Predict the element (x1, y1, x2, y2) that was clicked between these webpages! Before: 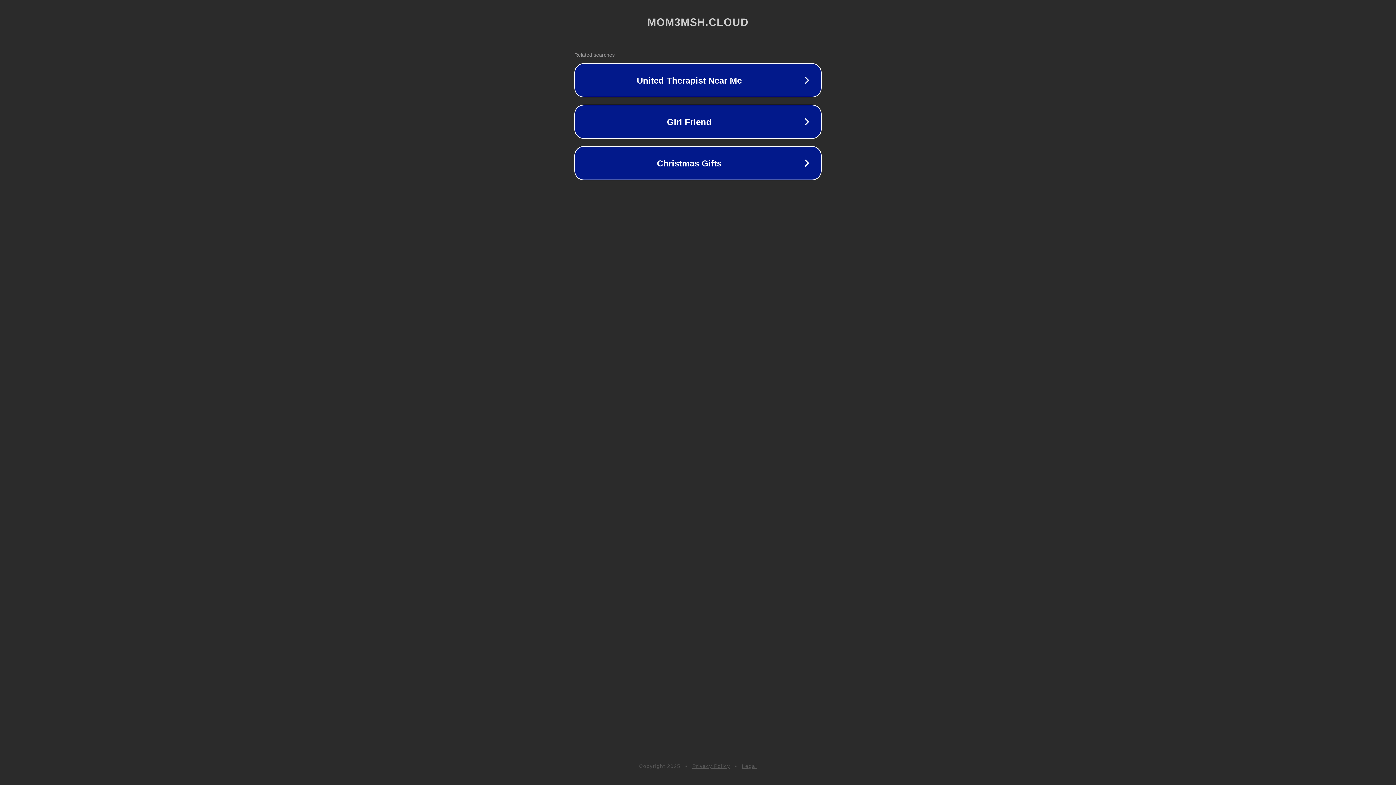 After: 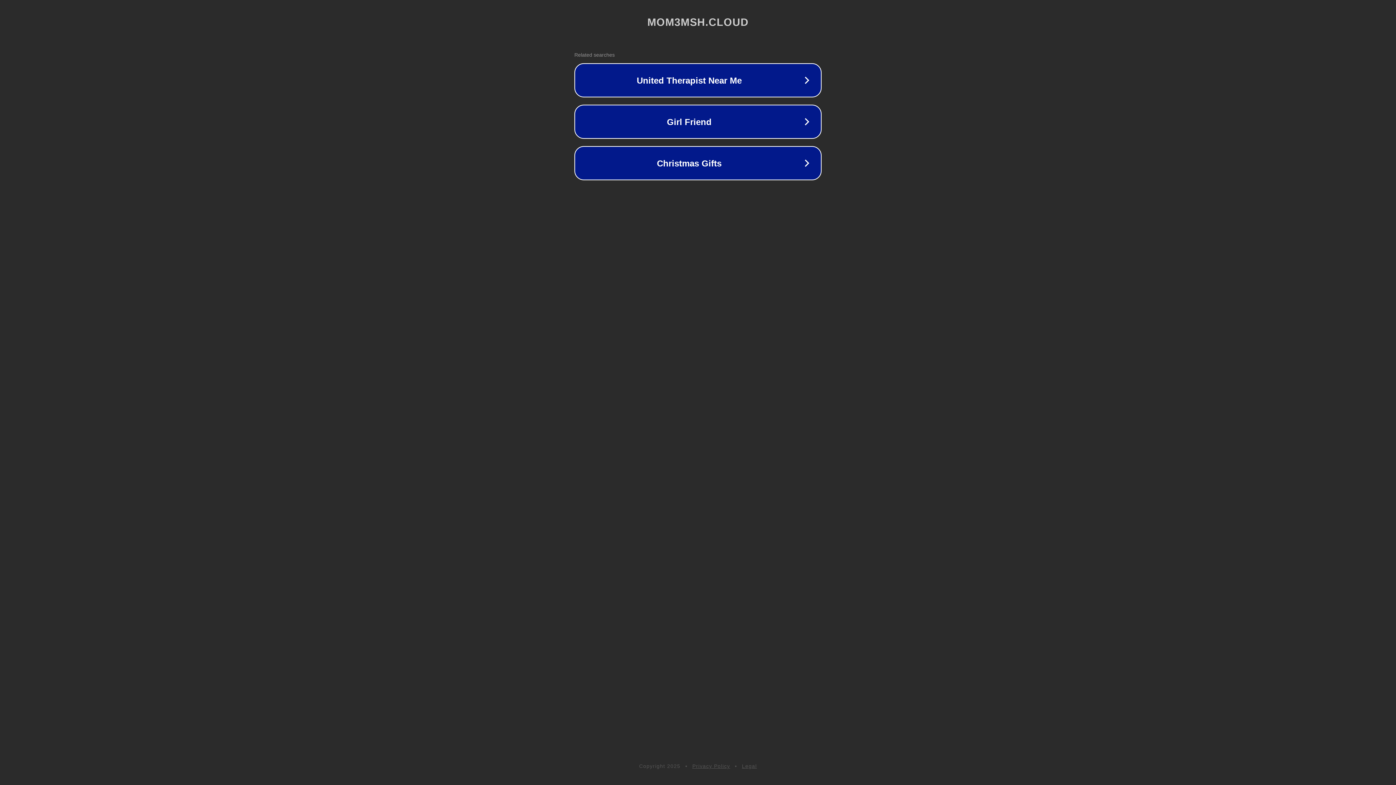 Action: bbox: (742, 763, 757, 769) label: Legal